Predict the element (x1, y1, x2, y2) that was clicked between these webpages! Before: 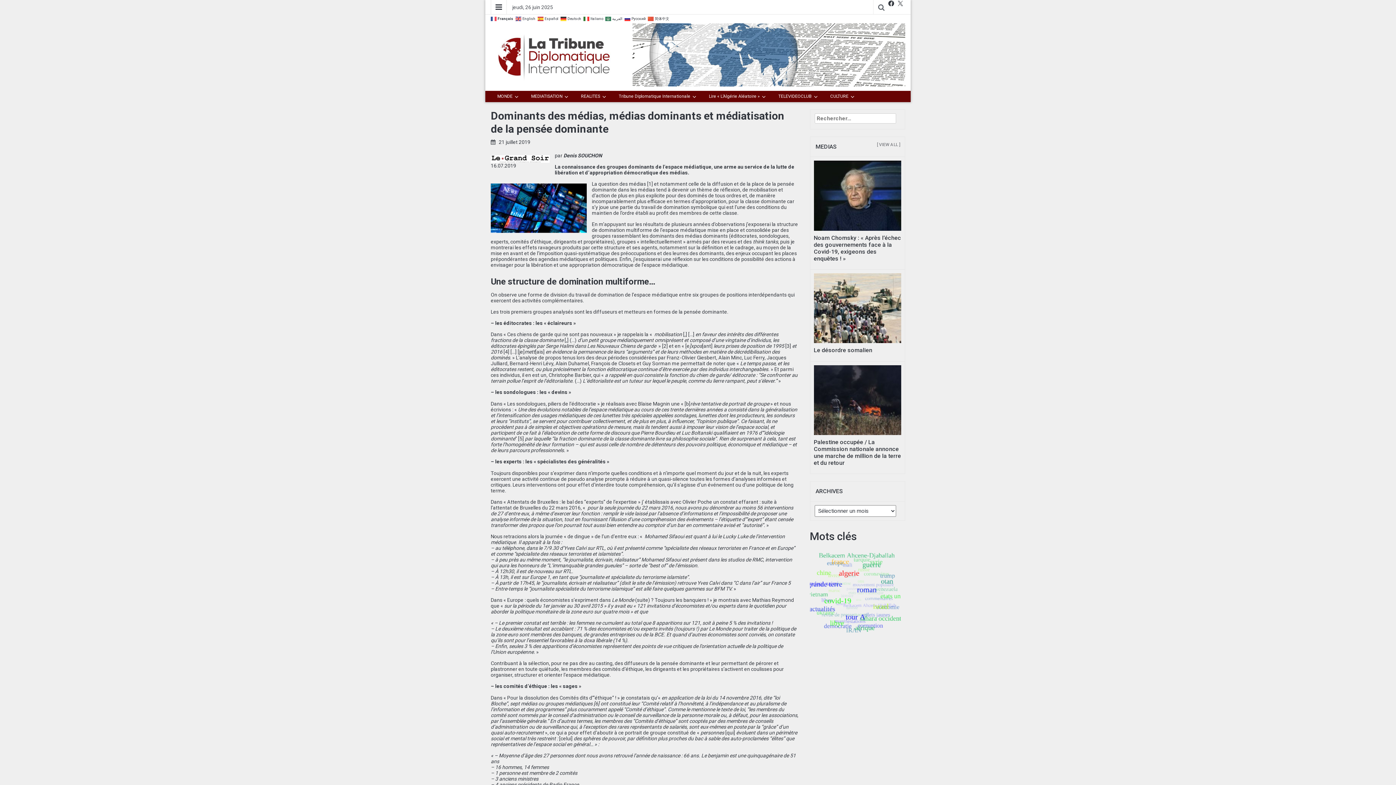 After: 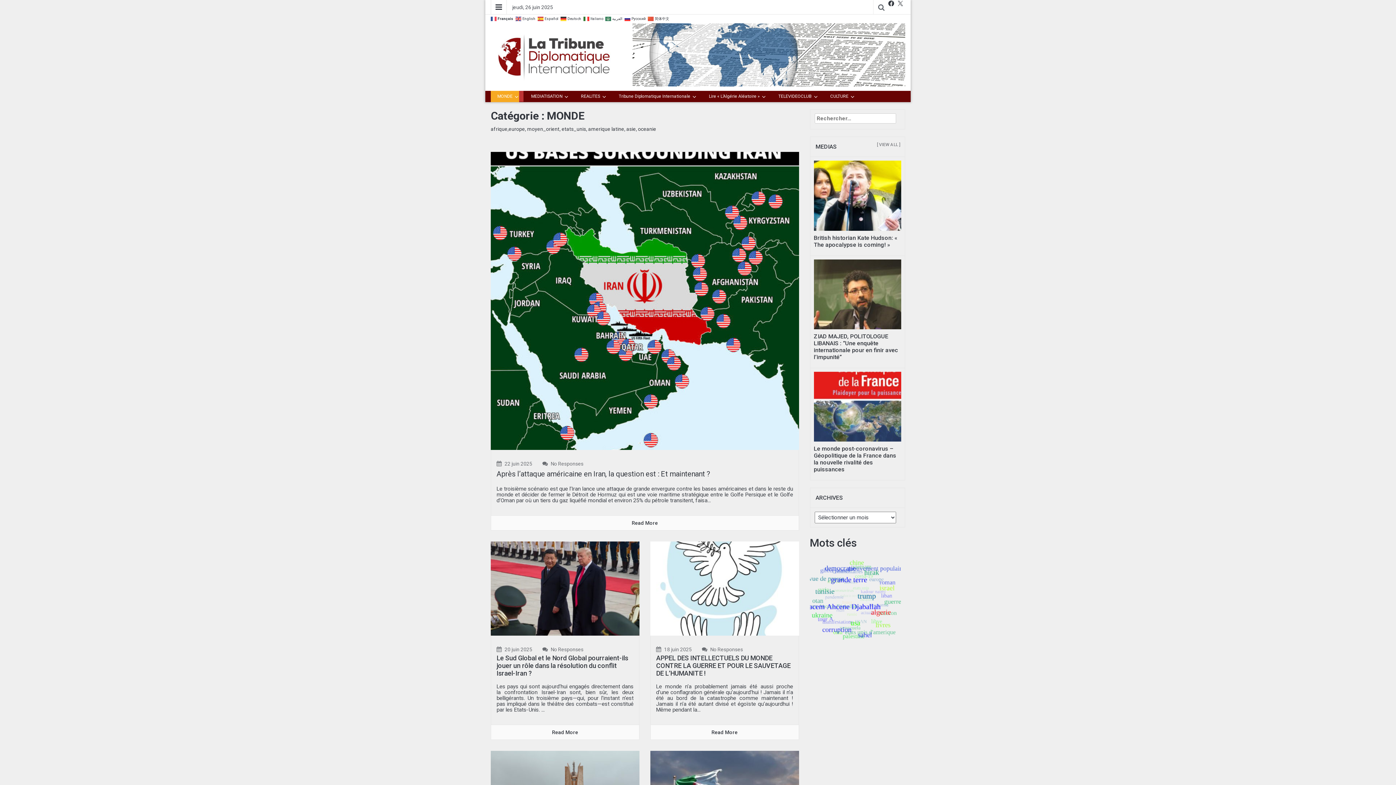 Action: label: MONDE bbox: (490, 90, 519, 102)